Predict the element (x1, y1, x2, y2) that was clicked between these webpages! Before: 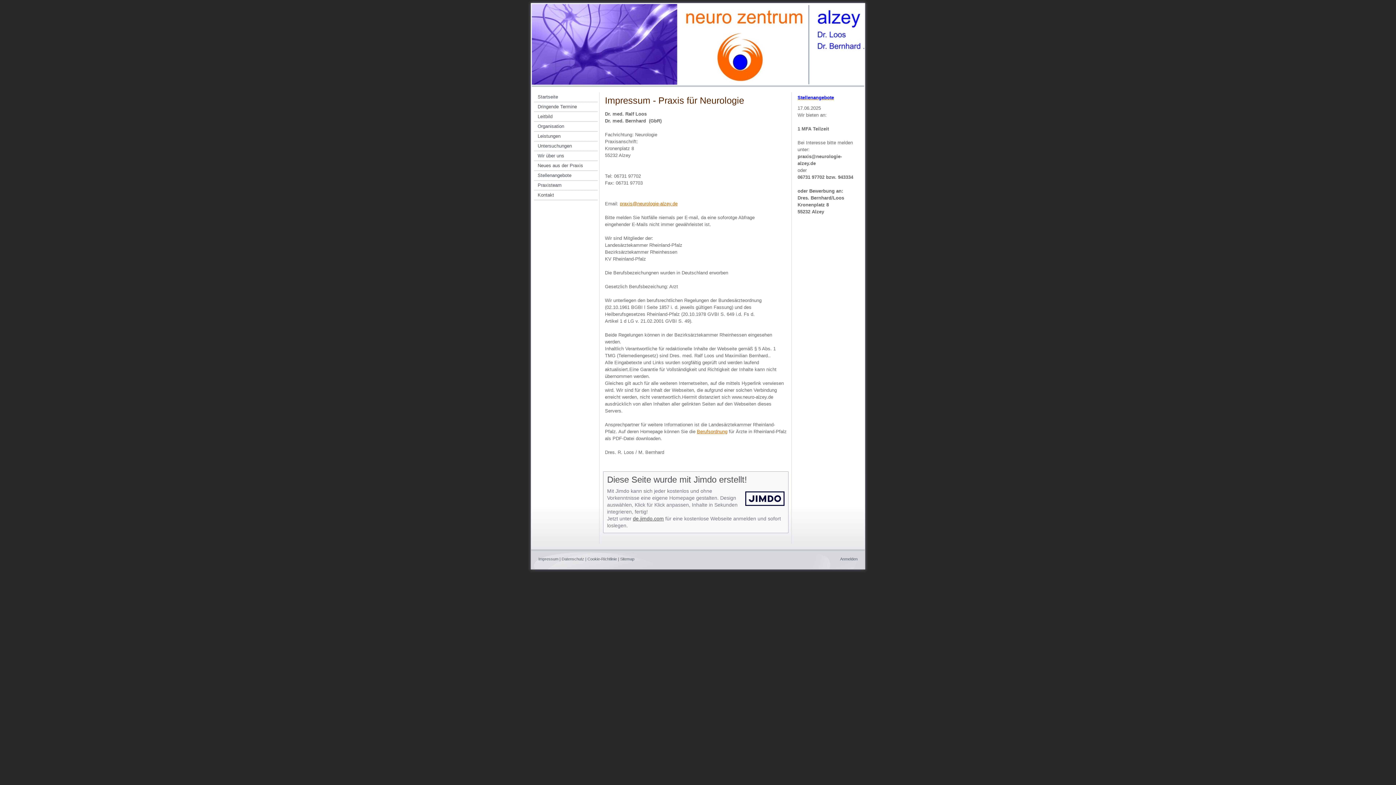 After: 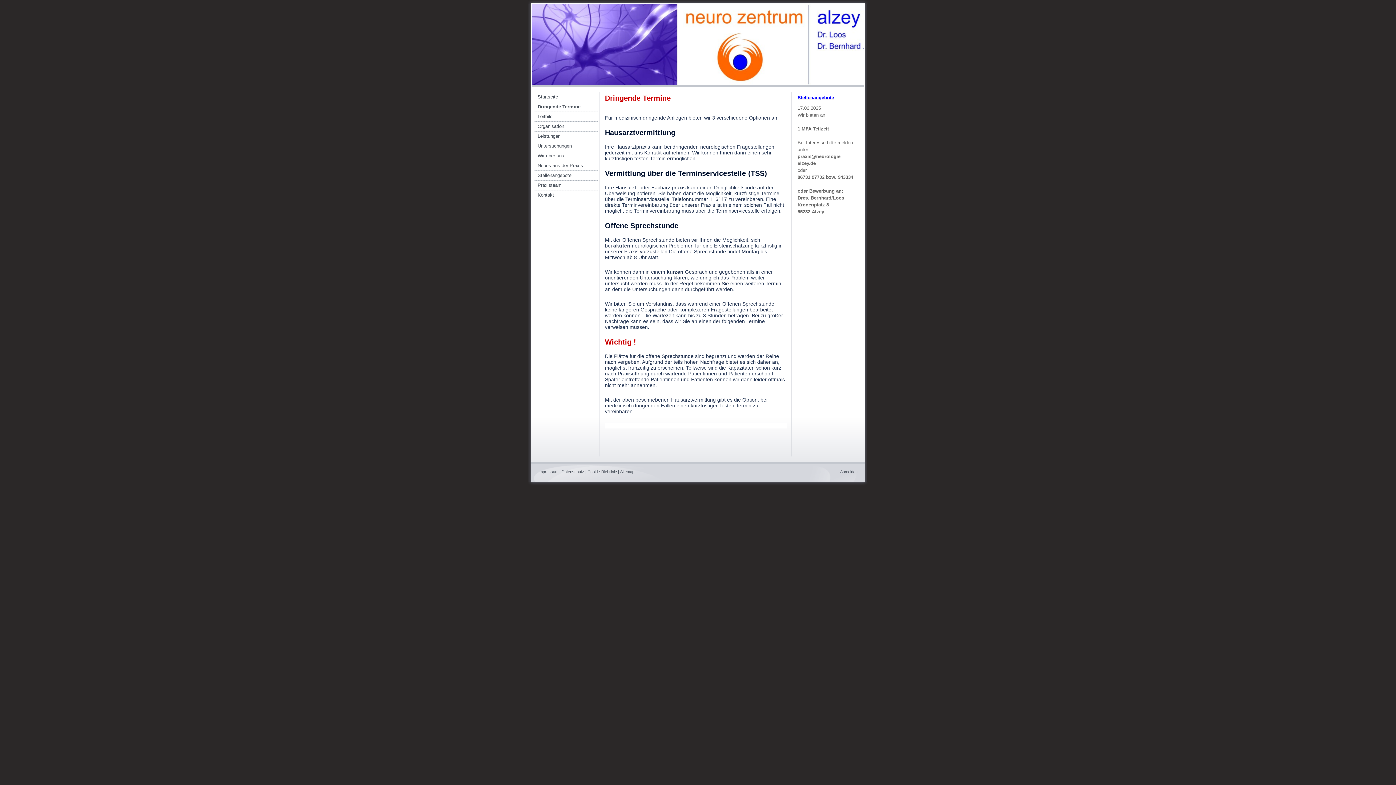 Action: label: Dringende Termine bbox: (534, 102, 597, 112)